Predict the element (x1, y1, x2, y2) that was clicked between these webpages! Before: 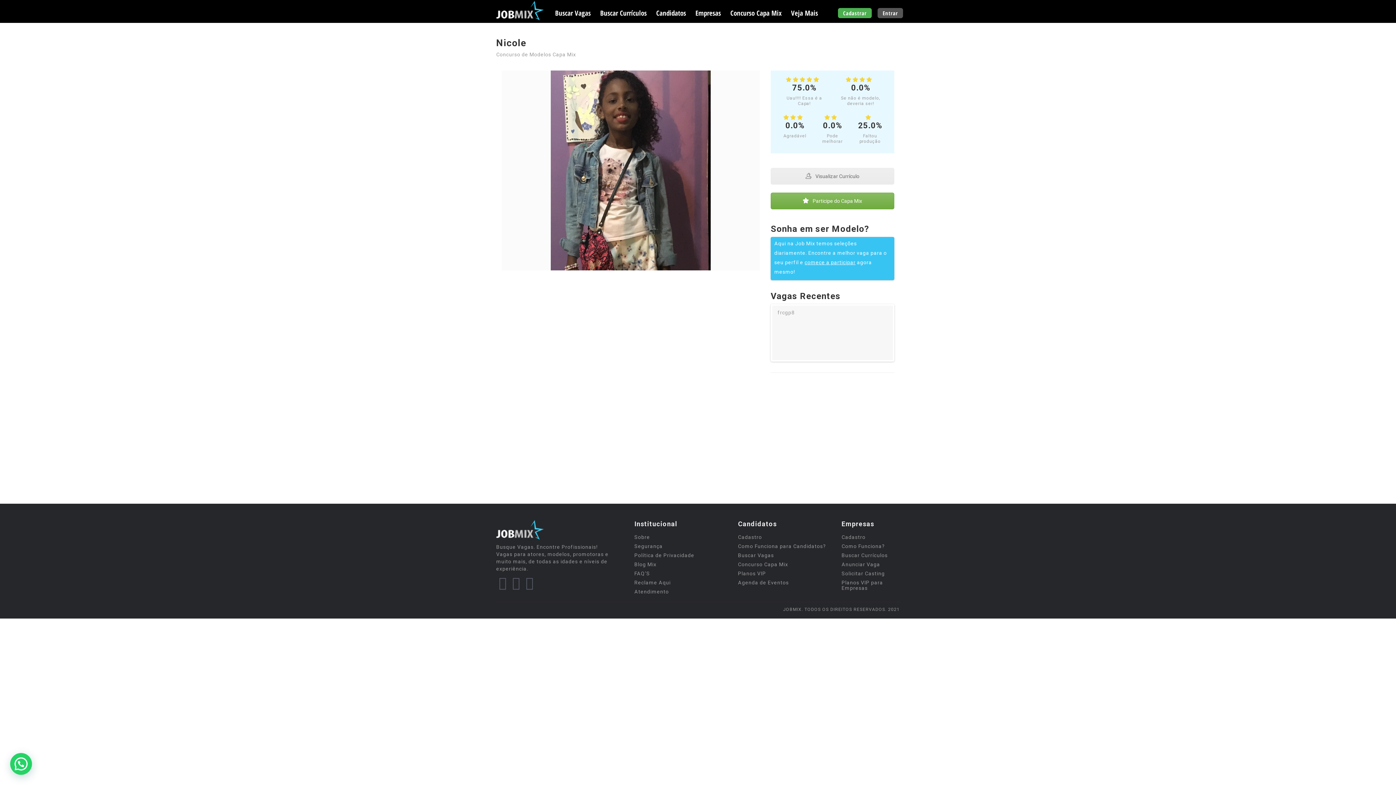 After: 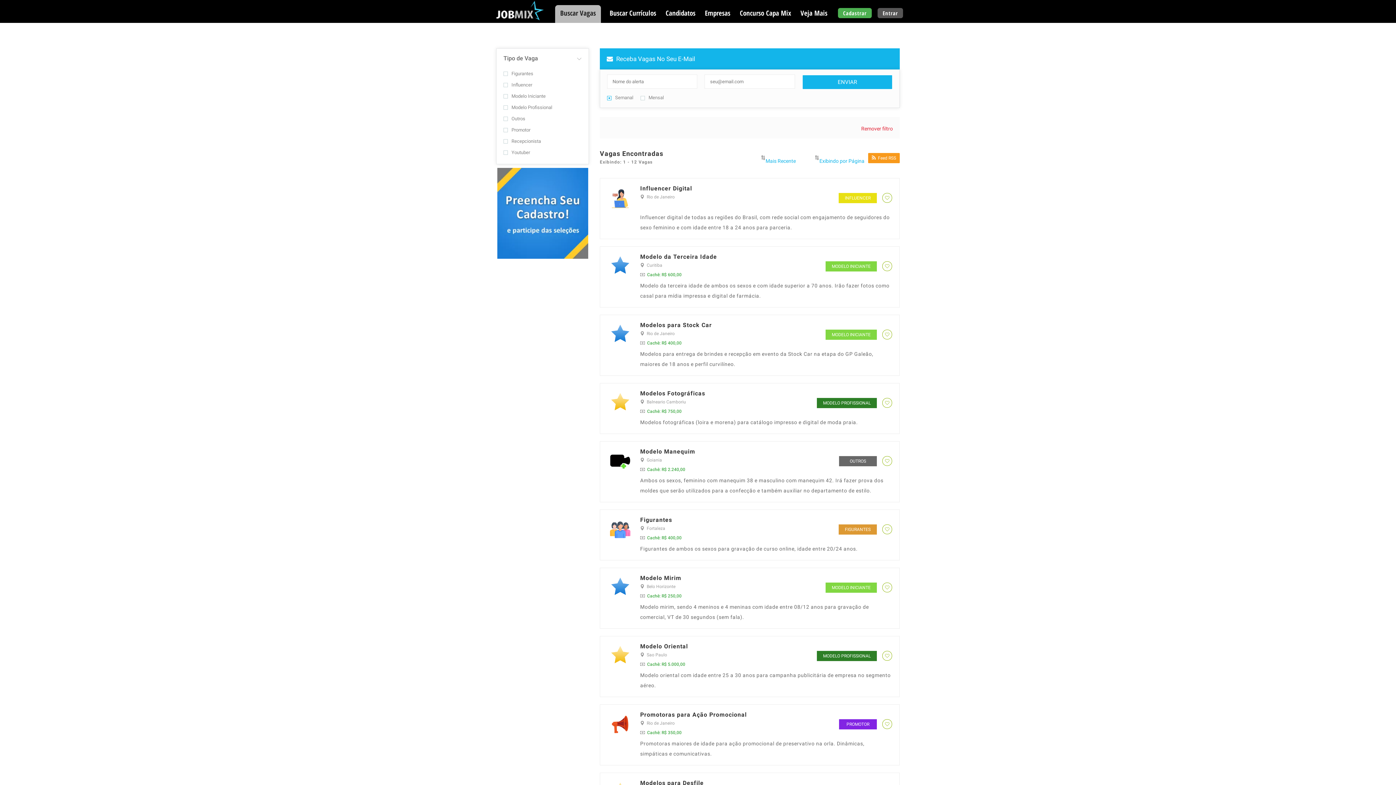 Action: bbox: (555, 0, 591, 22) label: Buscar Vagas